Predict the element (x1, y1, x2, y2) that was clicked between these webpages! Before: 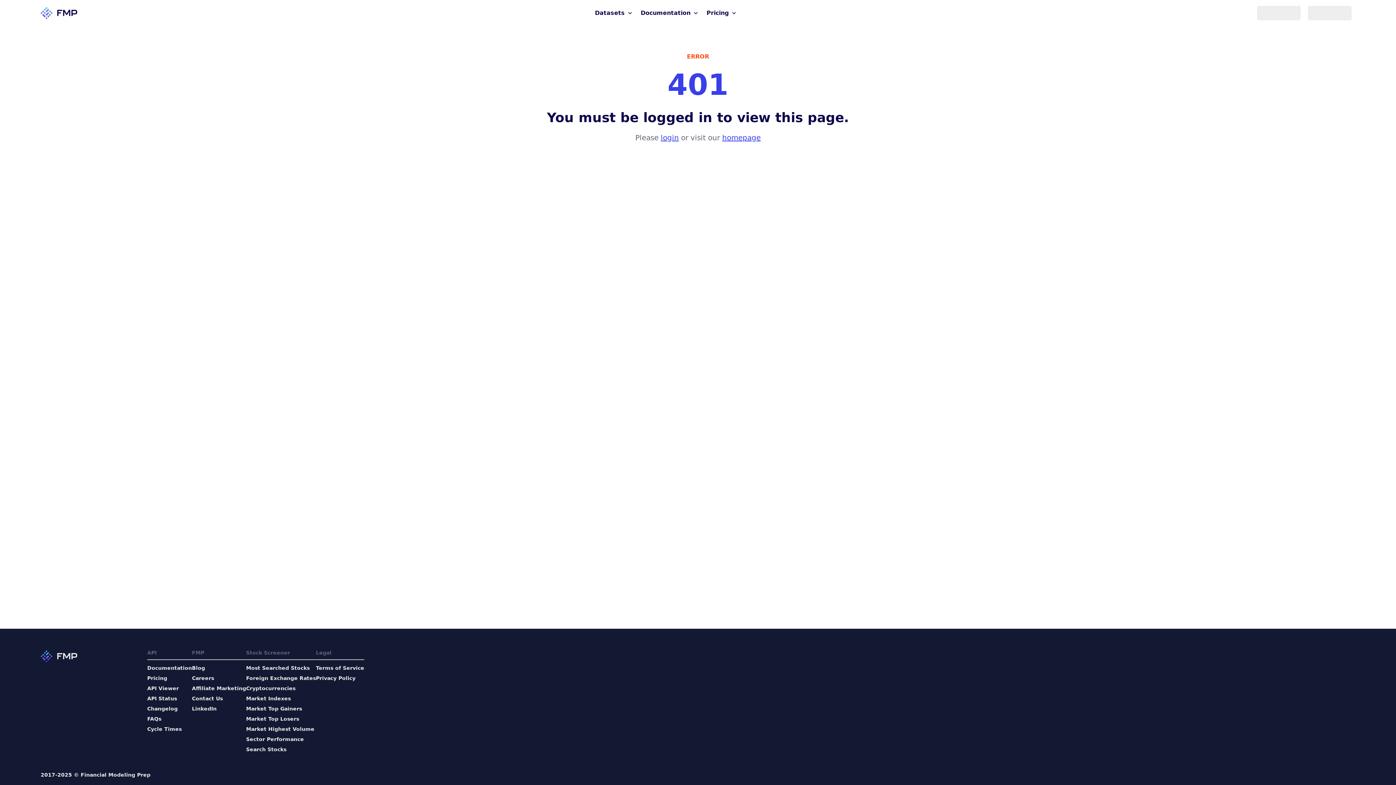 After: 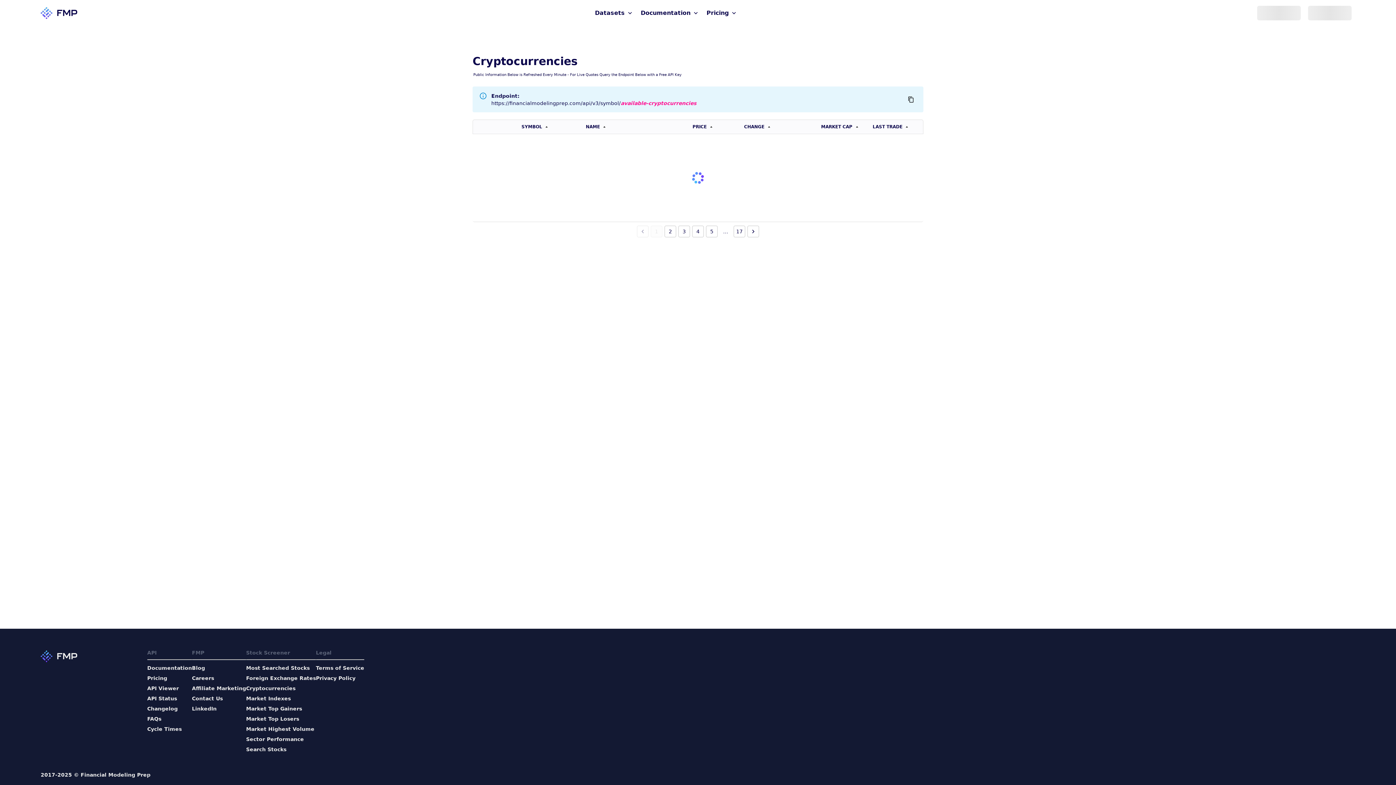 Action: bbox: (246, 685, 316, 692) label: Cryptocurrencies